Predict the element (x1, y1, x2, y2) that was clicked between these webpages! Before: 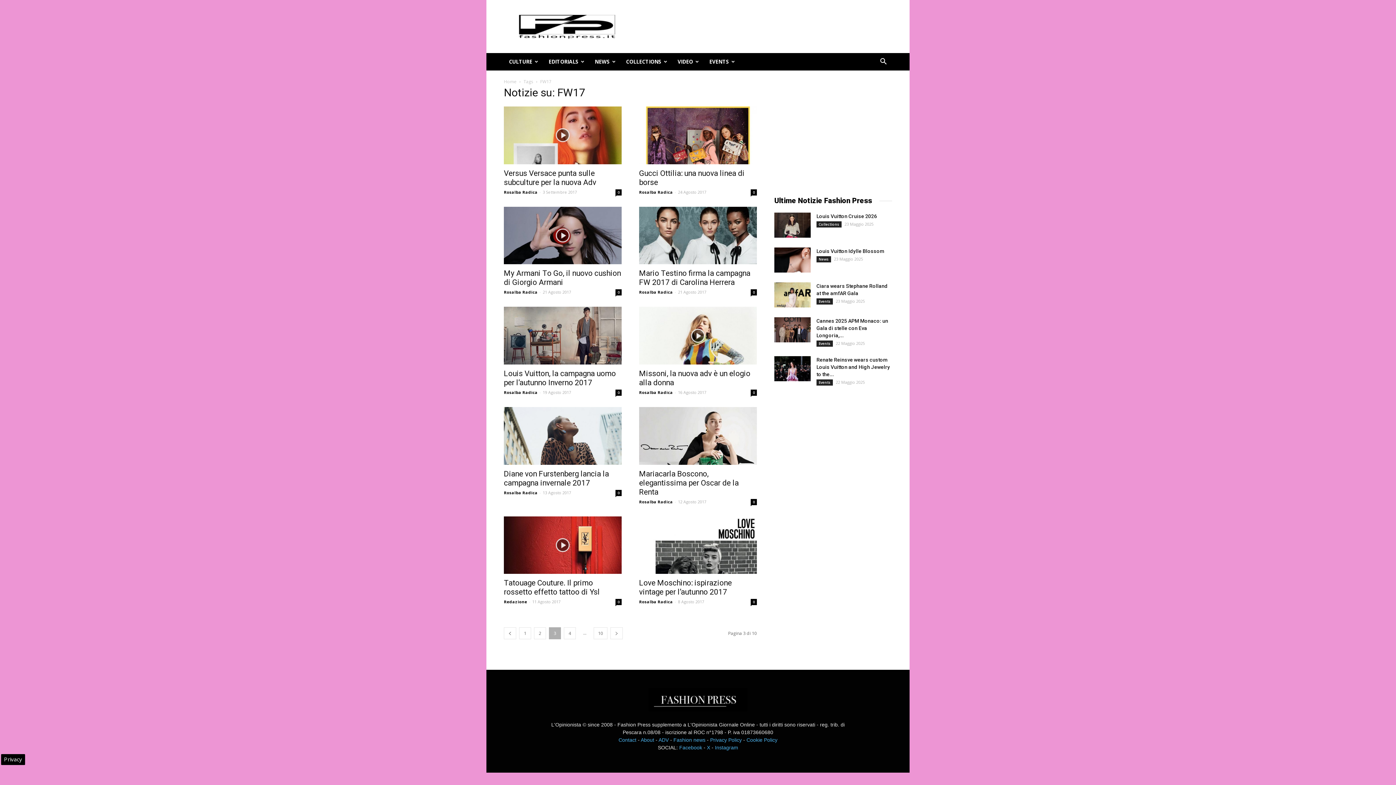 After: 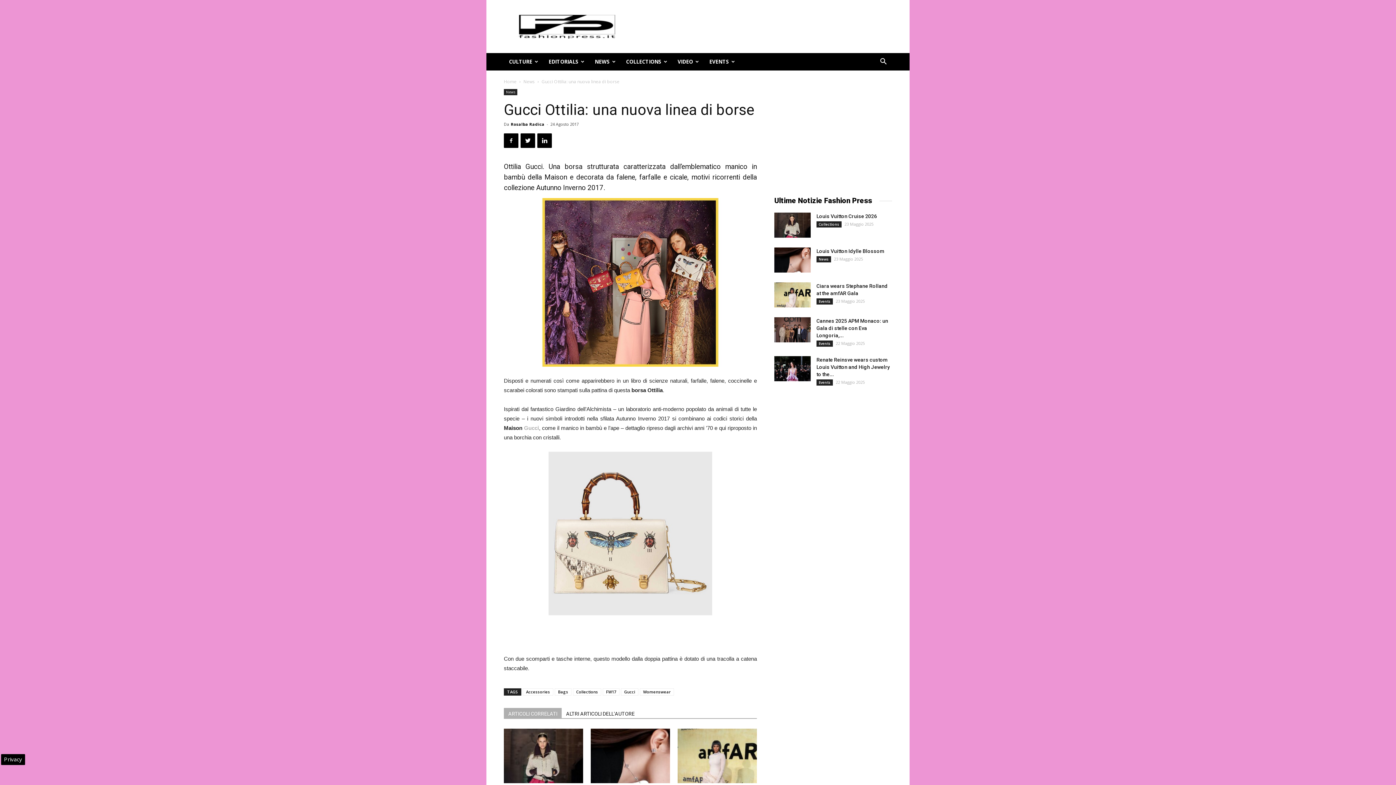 Action: bbox: (639, 106, 757, 164)